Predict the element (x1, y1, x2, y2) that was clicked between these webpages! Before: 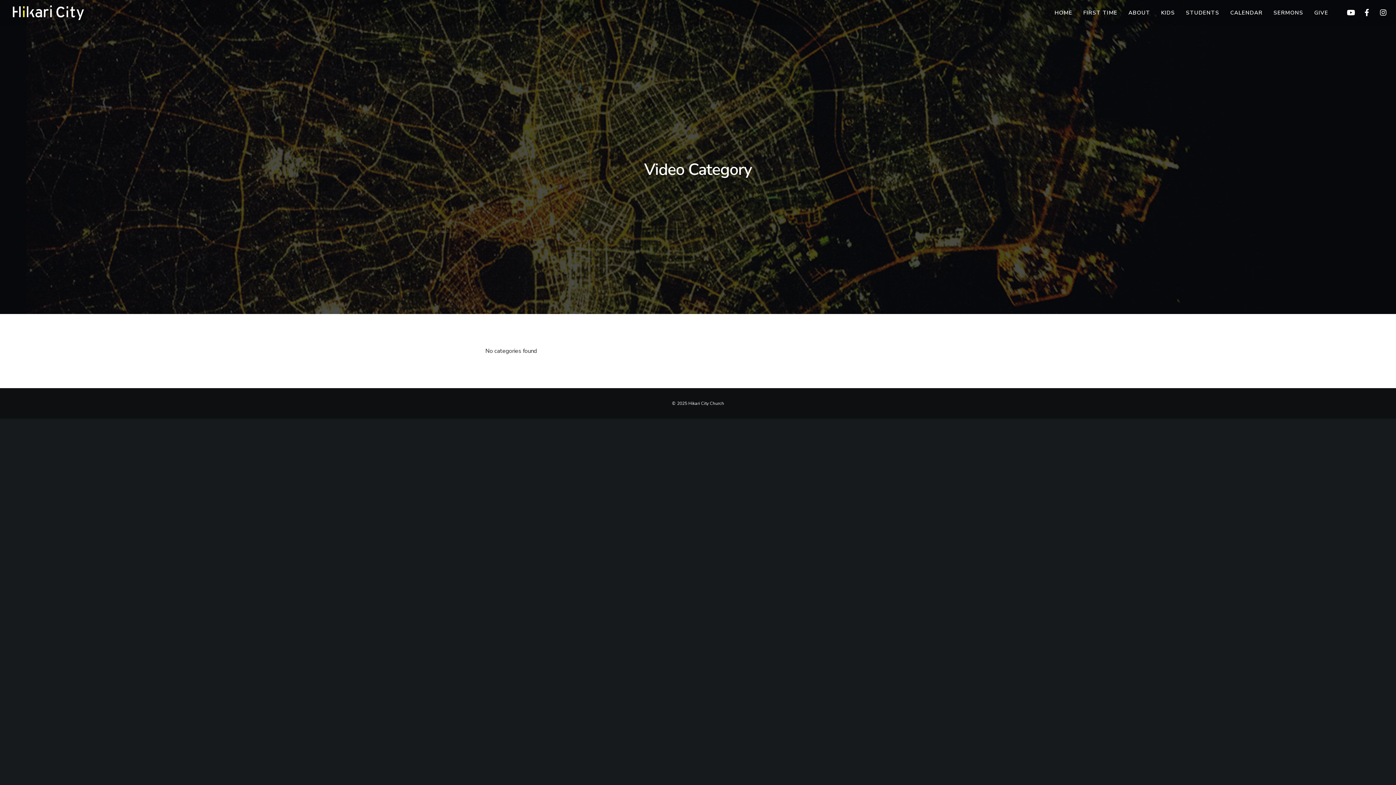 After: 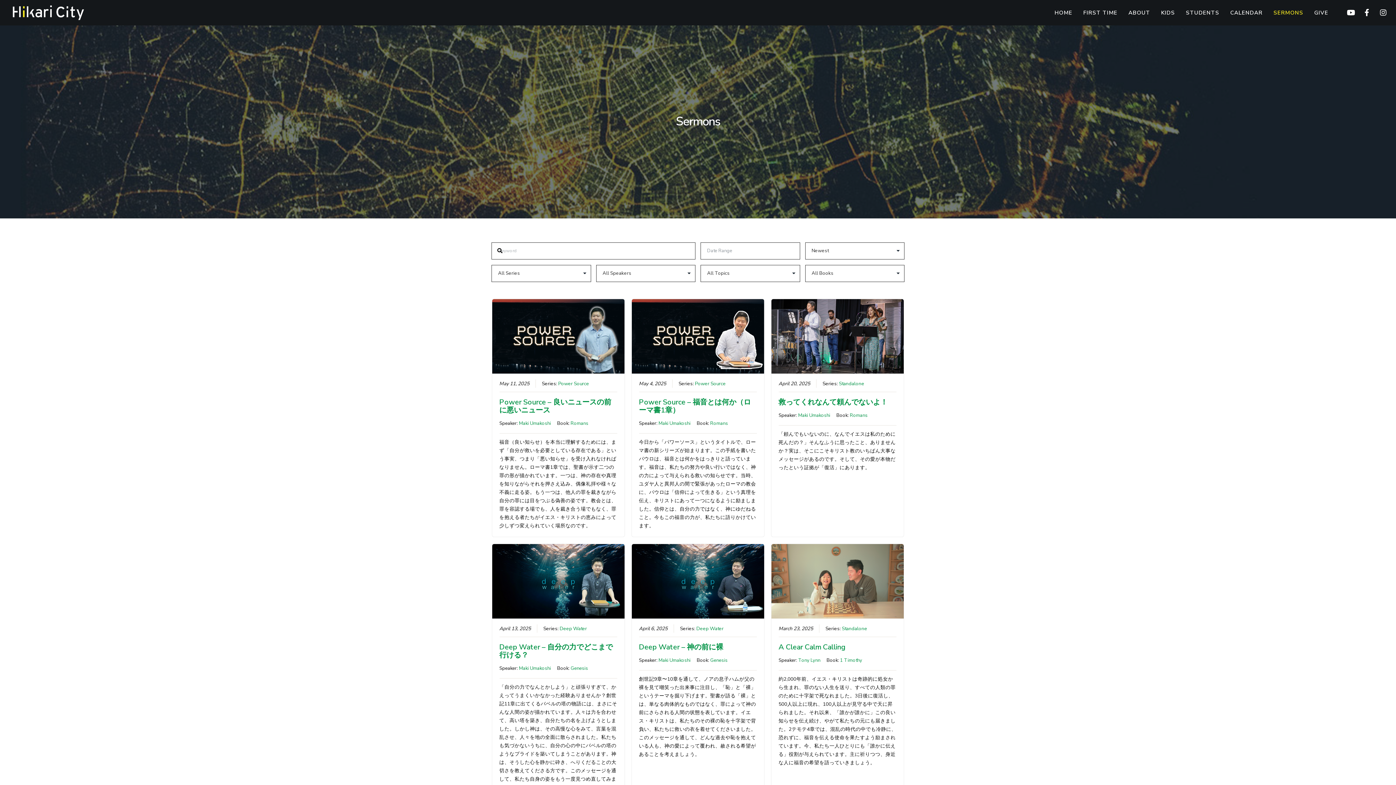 Action: label: SERMONS bbox: (1262, 0, 1303, 25)